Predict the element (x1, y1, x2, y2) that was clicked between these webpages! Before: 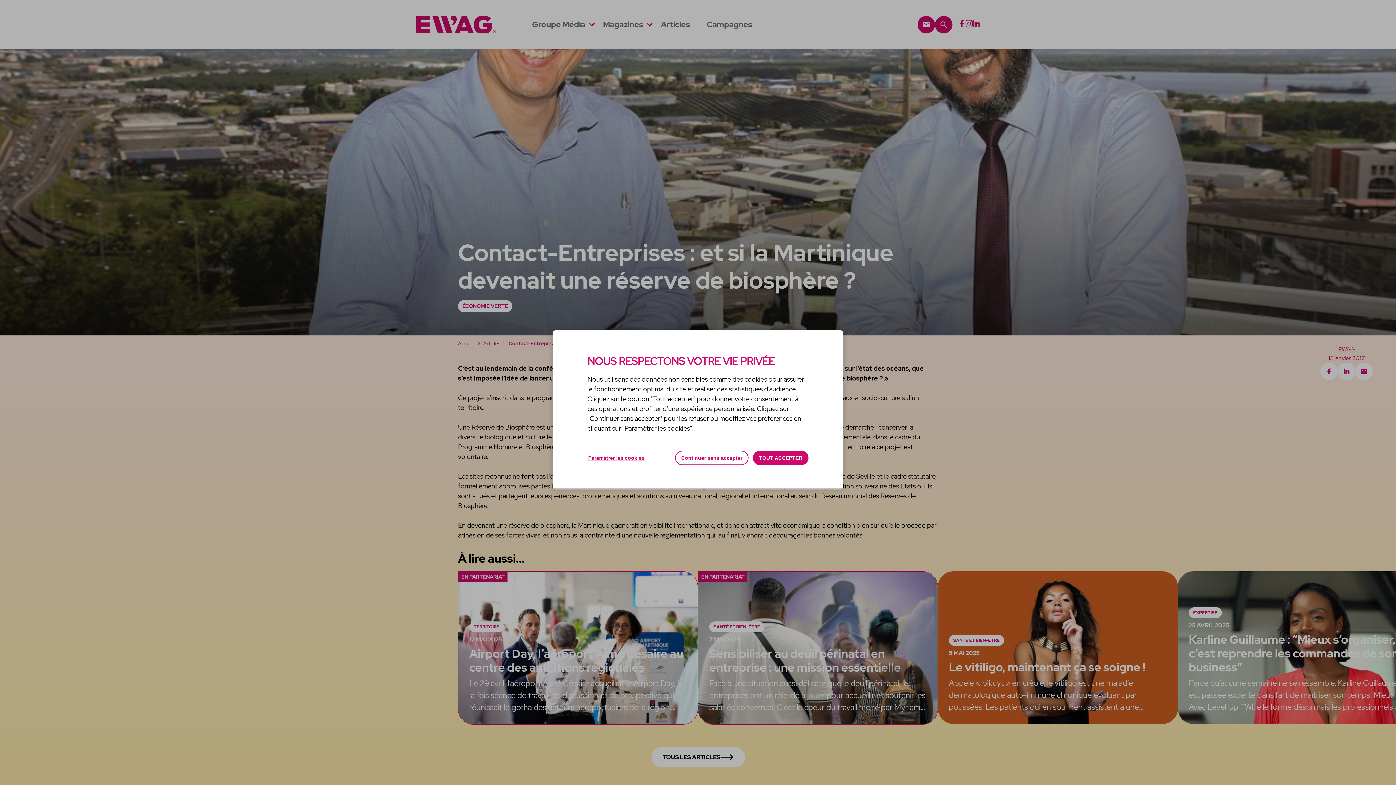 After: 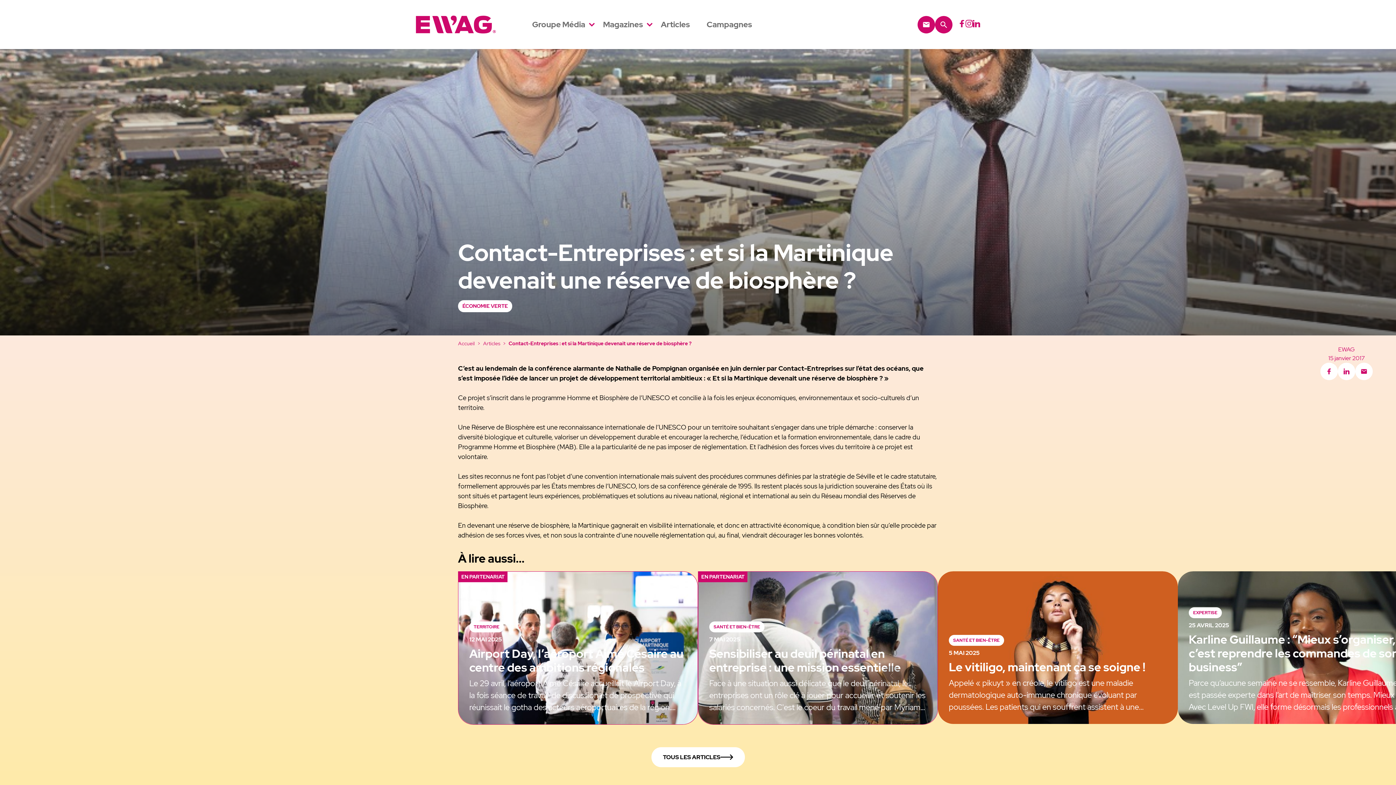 Action: bbox: (753, 450, 808, 465) label: TOUT ACCEPTER